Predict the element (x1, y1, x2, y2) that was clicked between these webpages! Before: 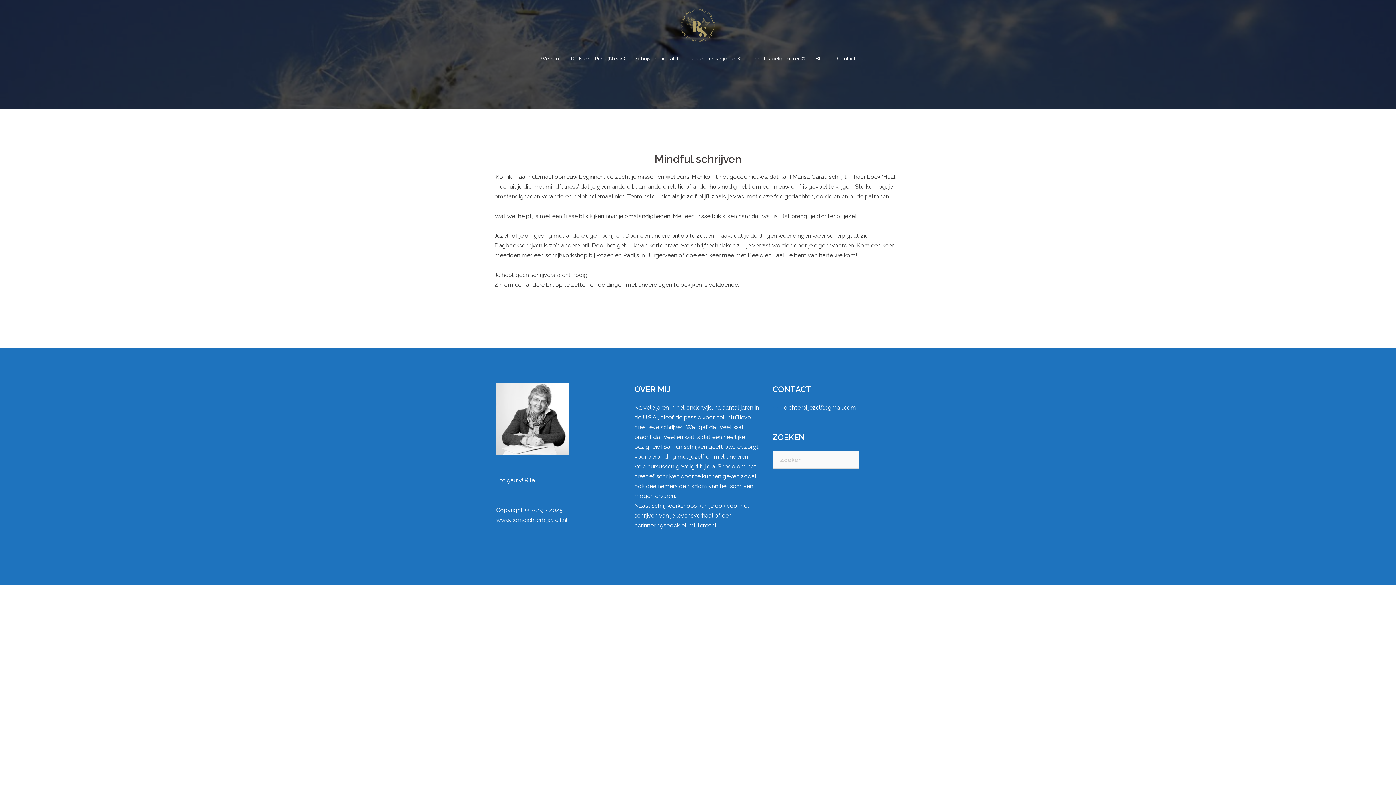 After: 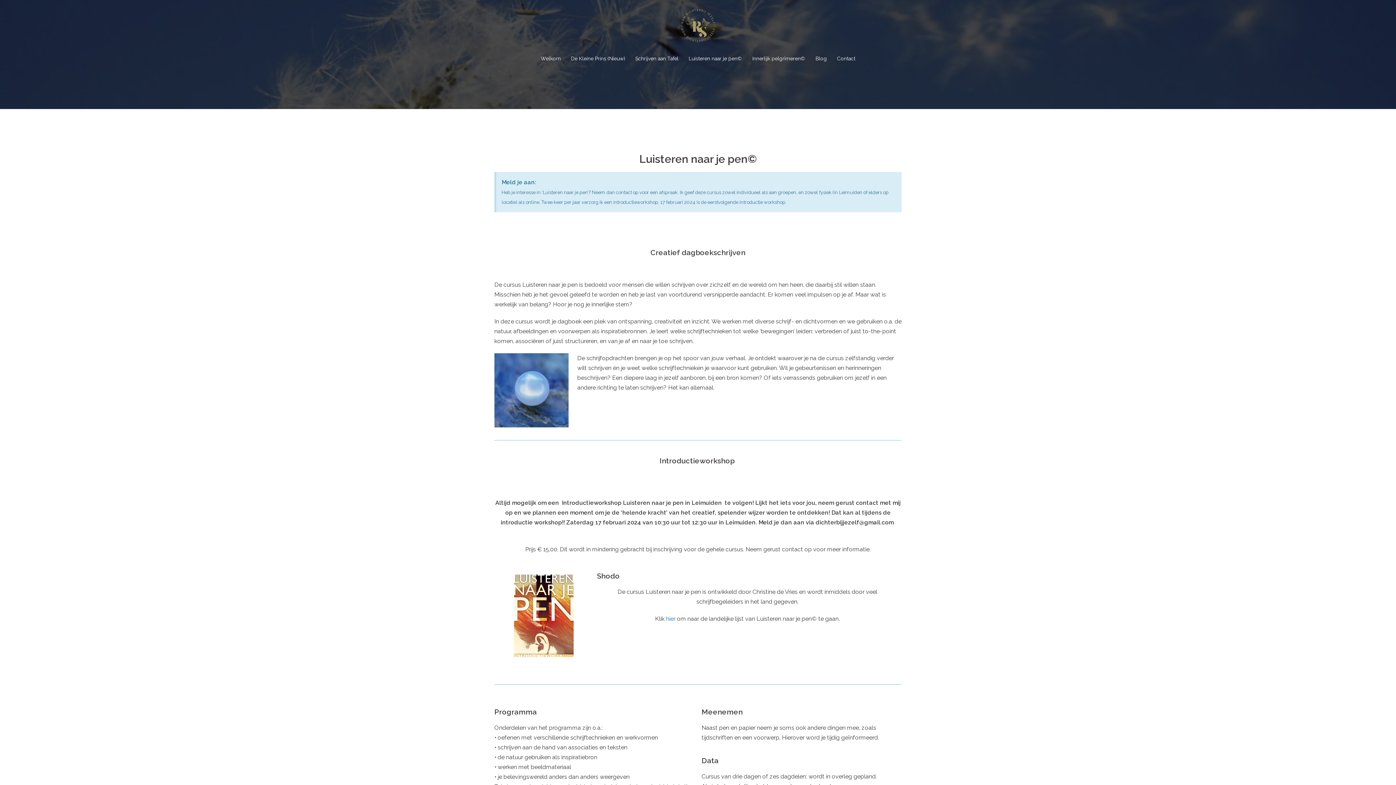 Action: bbox: (688, 54, 742, 62) label: Luisteren naar je pen©